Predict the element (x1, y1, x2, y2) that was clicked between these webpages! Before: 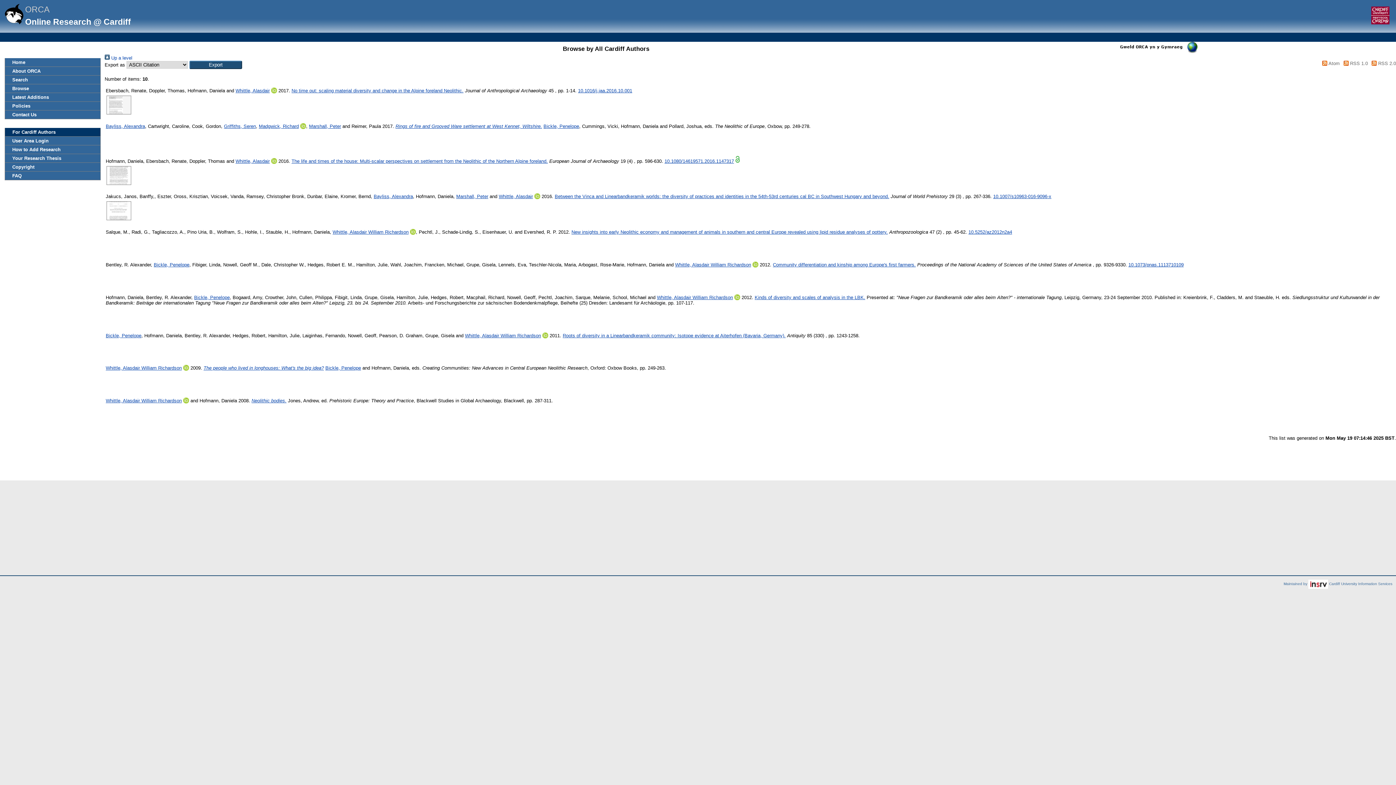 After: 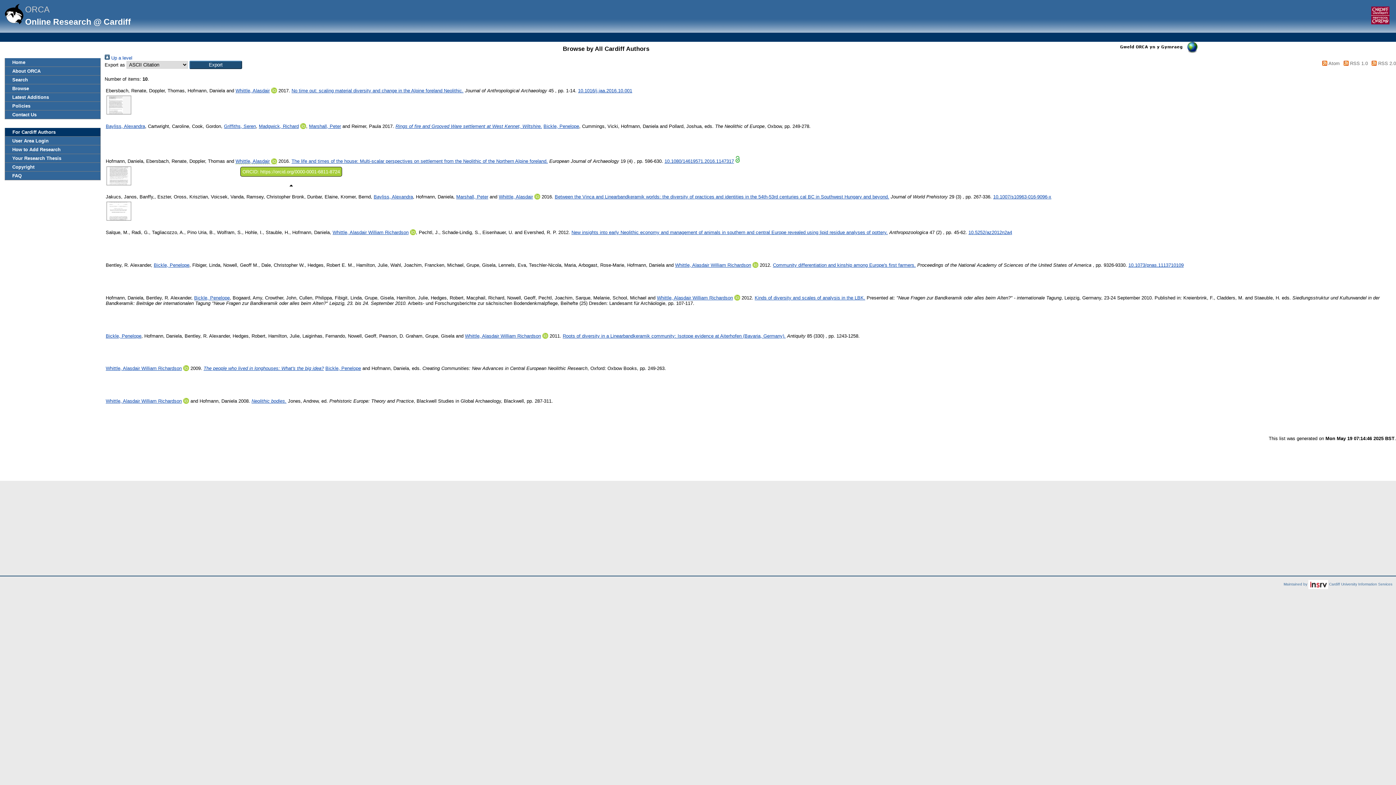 Action: bbox: (271, 158, 277, 163)